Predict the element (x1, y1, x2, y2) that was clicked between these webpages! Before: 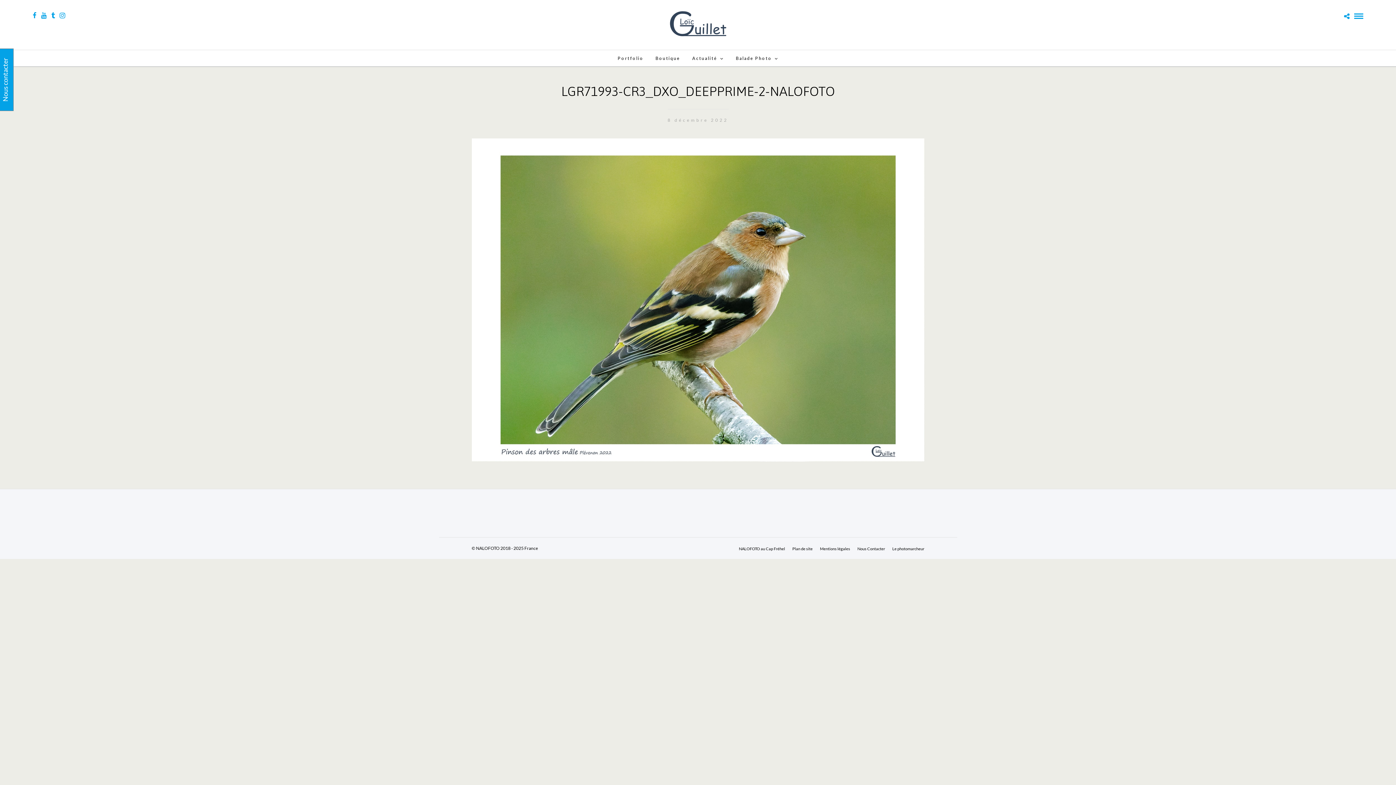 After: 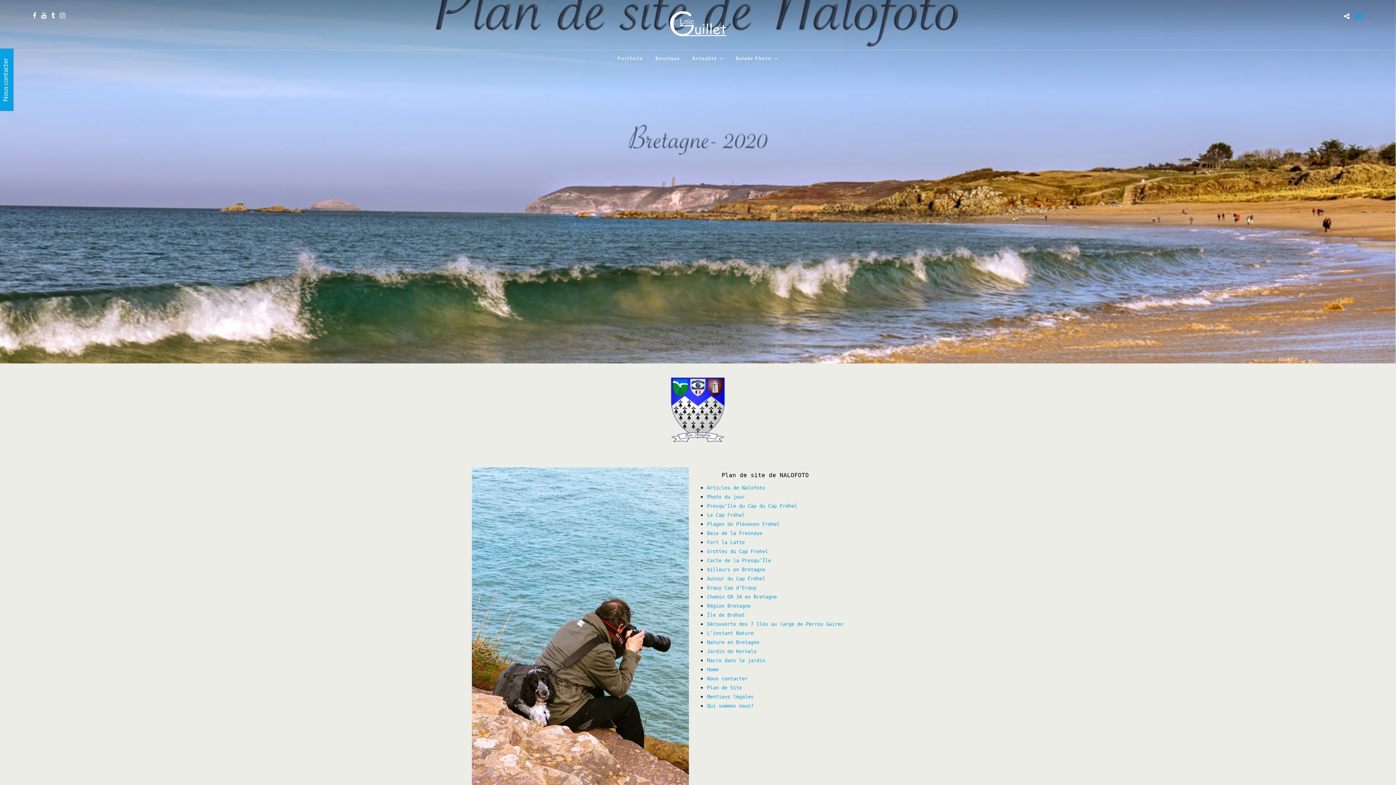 Action: label: Plan de site bbox: (792, 546, 812, 551)